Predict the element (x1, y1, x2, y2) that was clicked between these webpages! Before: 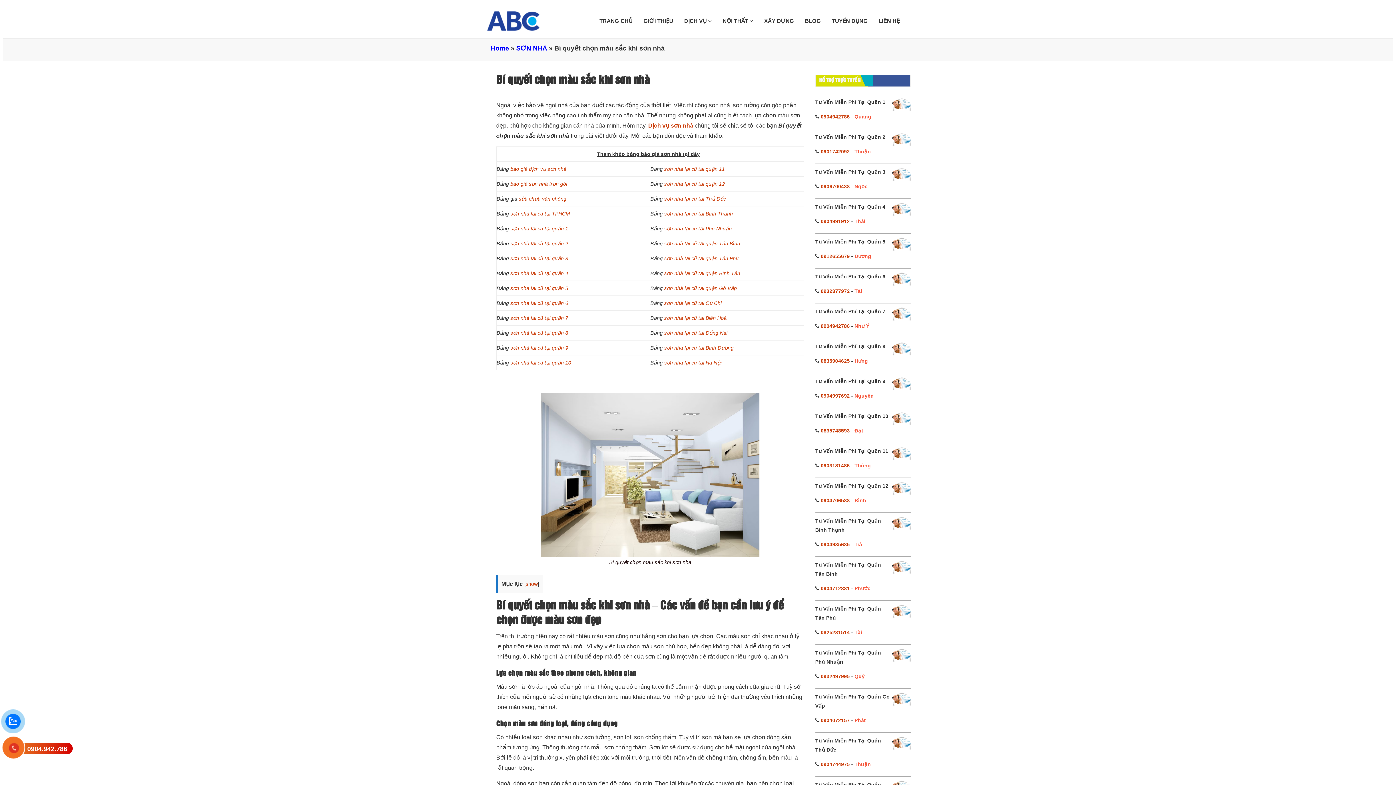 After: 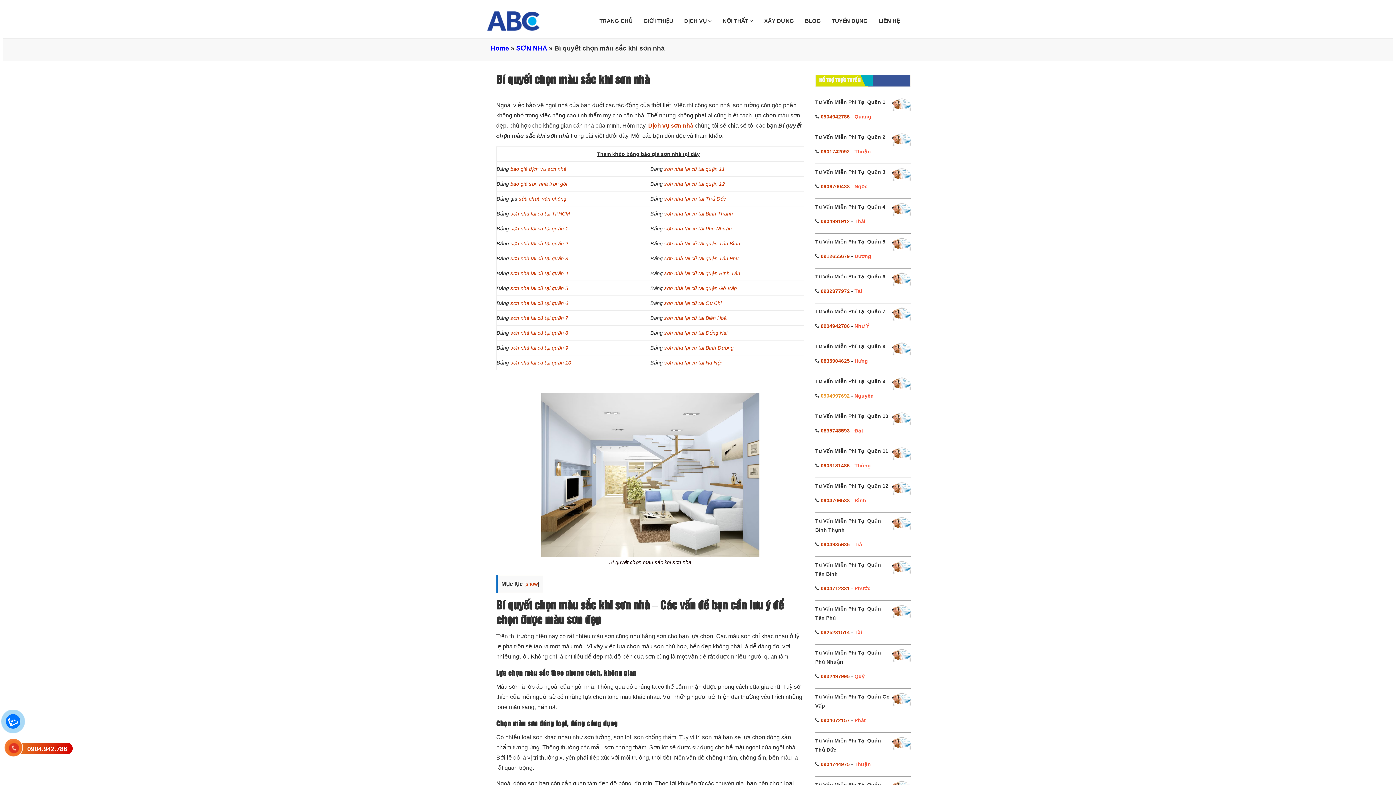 Action: label: 0904997692 bbox: (820, 393, 850, 398)